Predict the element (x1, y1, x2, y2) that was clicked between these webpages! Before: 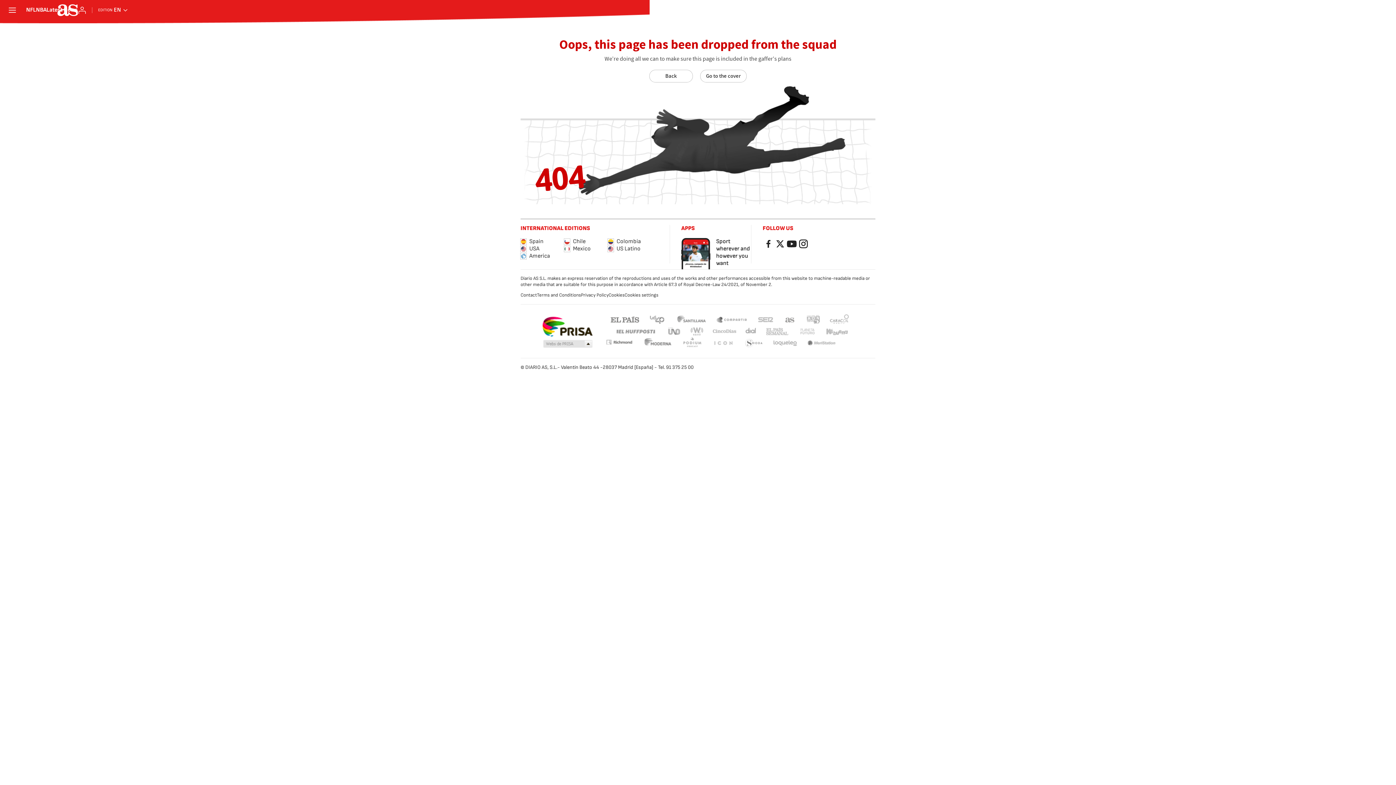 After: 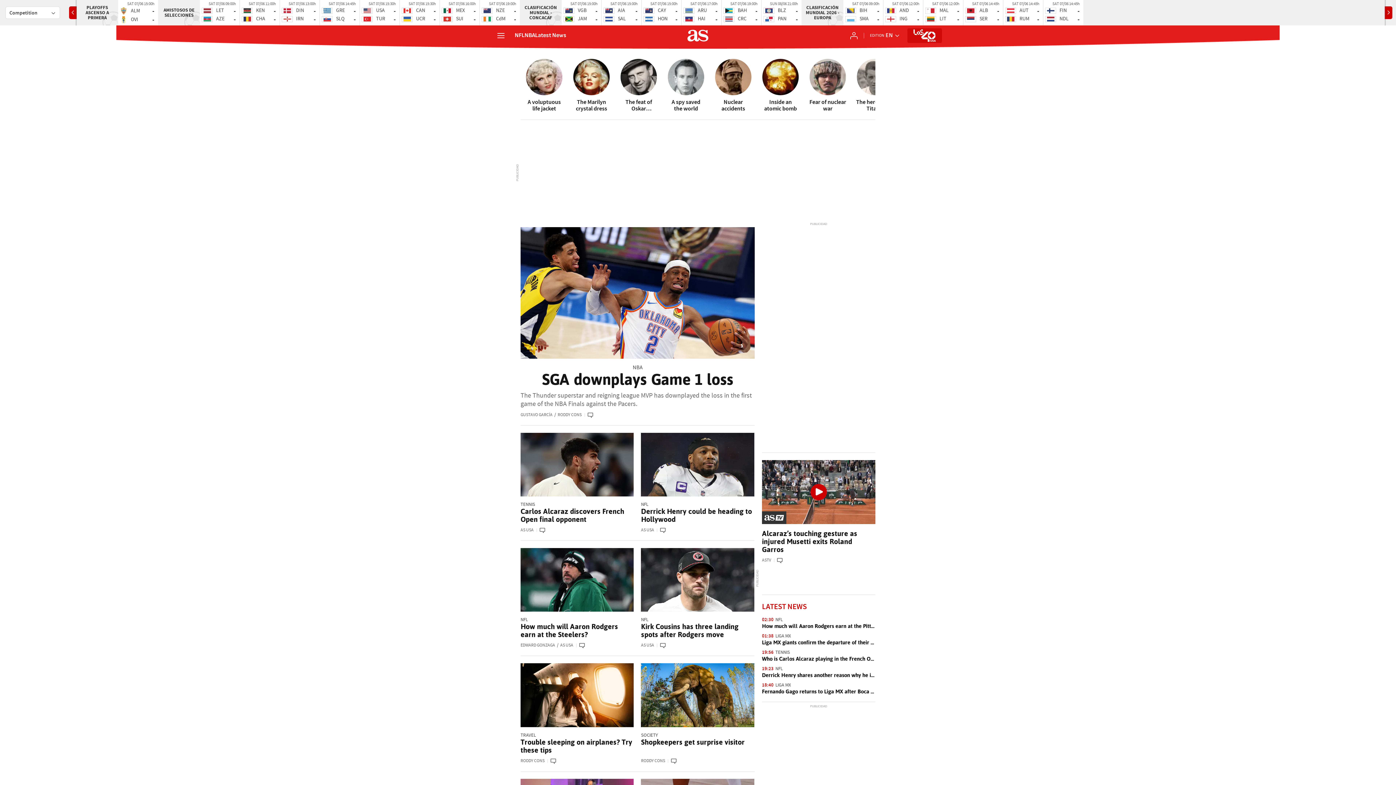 Action: label: Go to the cover bbox: (700, 69, 746, 82)